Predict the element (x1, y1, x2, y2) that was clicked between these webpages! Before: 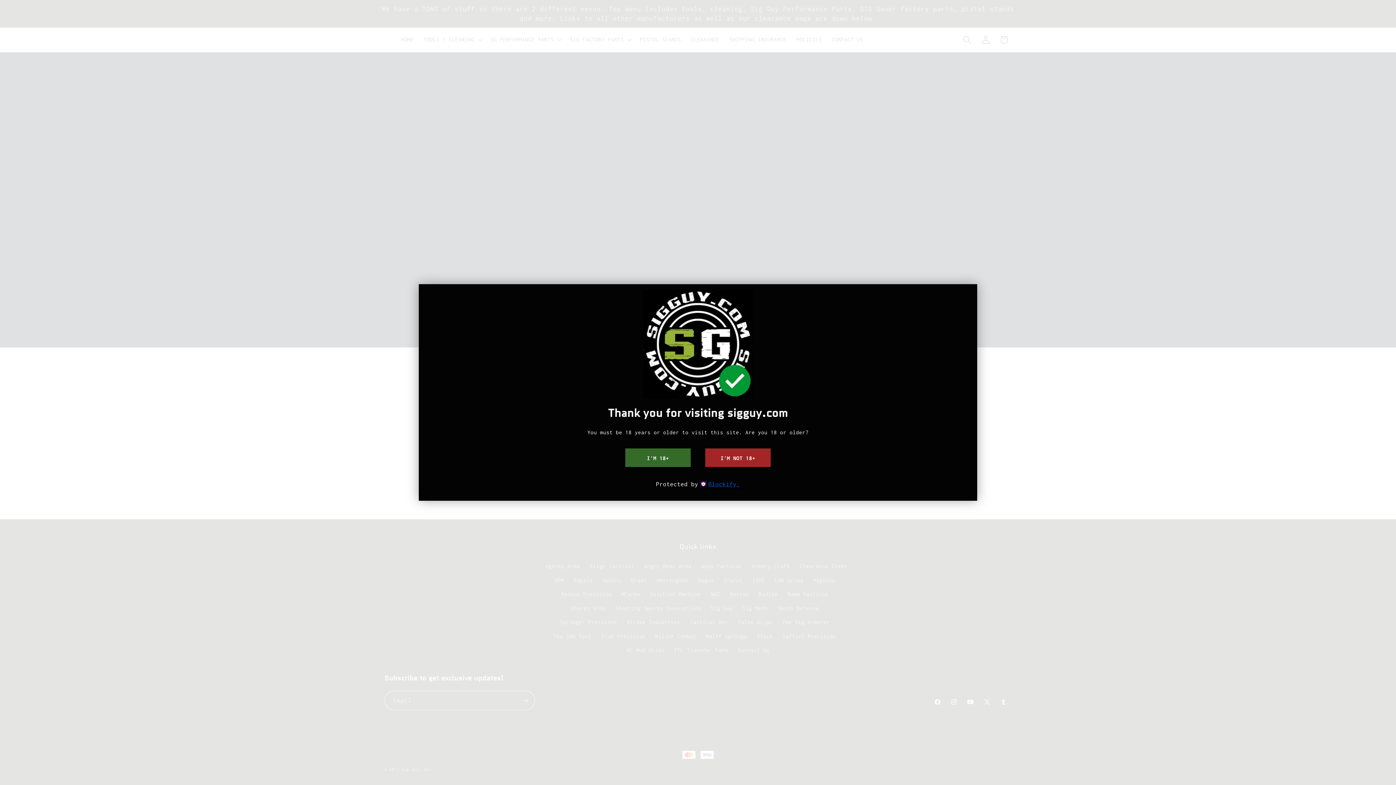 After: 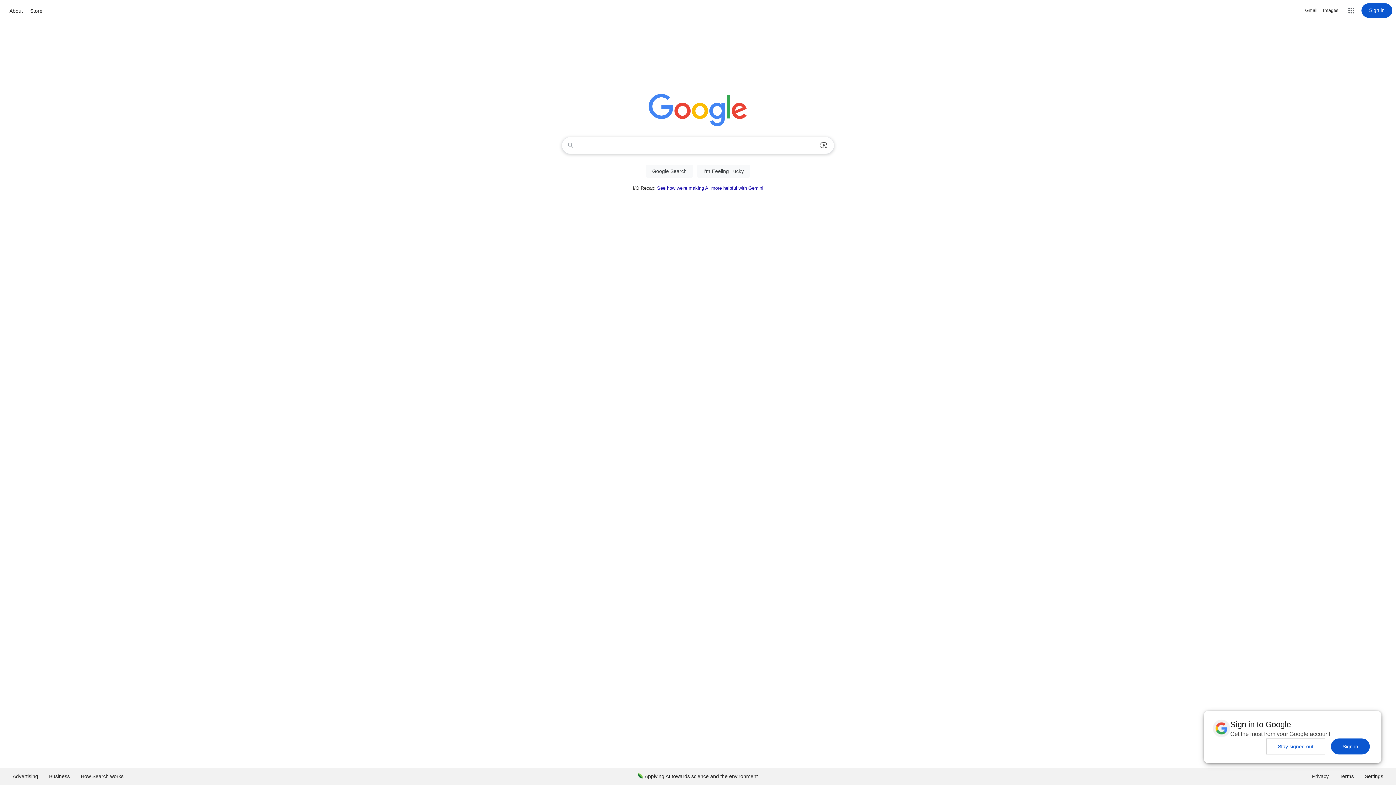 Action: label: I'M NOT 18+ bbox: (705, 448, 770, 467)